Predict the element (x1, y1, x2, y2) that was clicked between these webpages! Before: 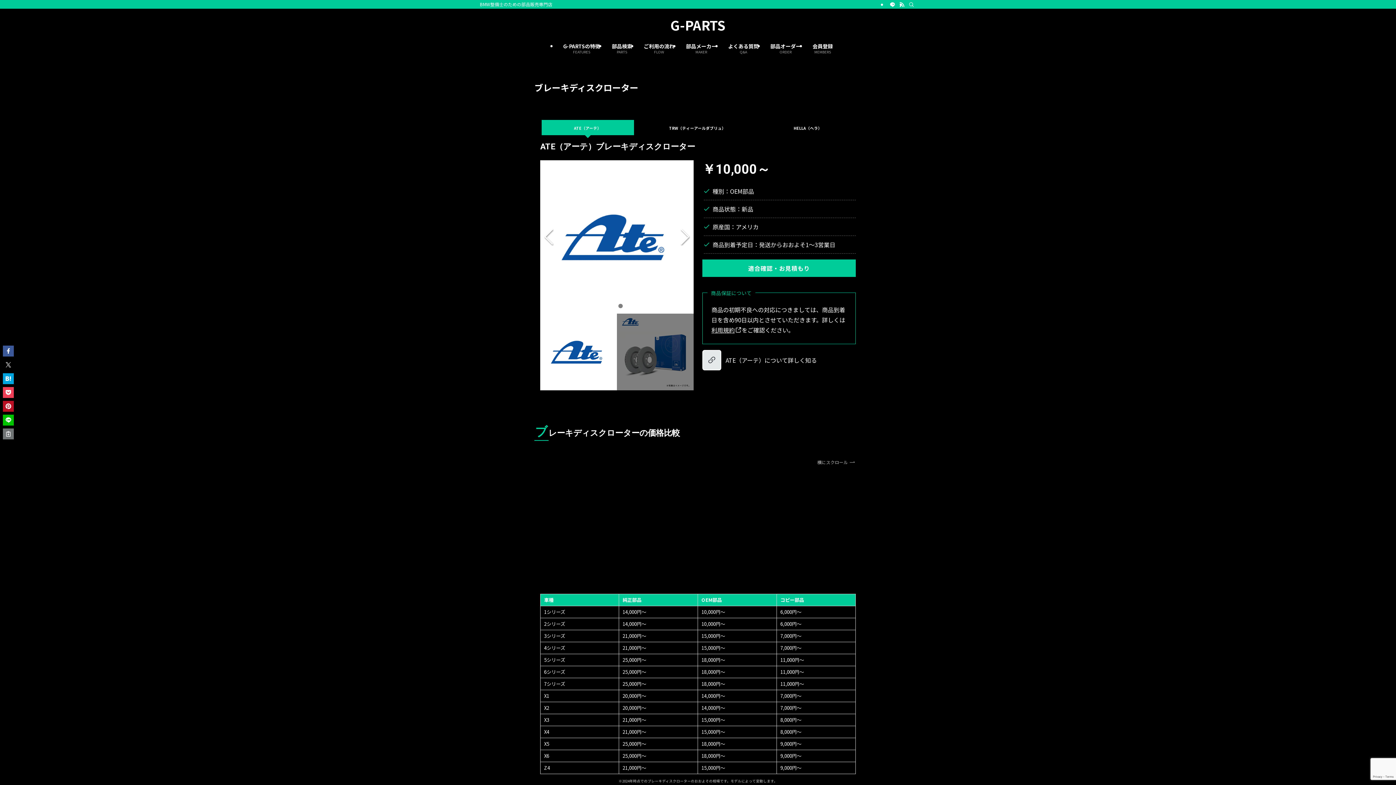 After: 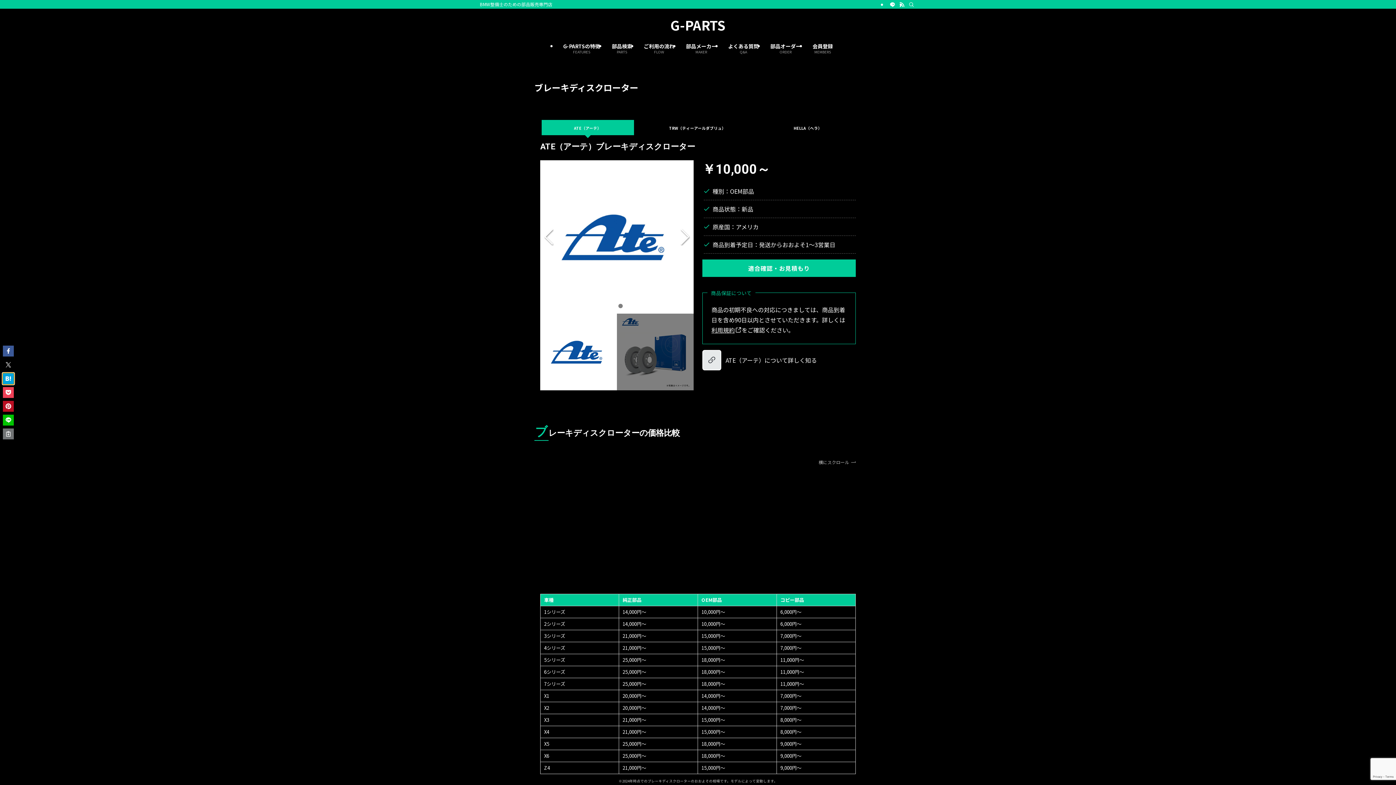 Action: bbox: (2, 373, 13, 384)